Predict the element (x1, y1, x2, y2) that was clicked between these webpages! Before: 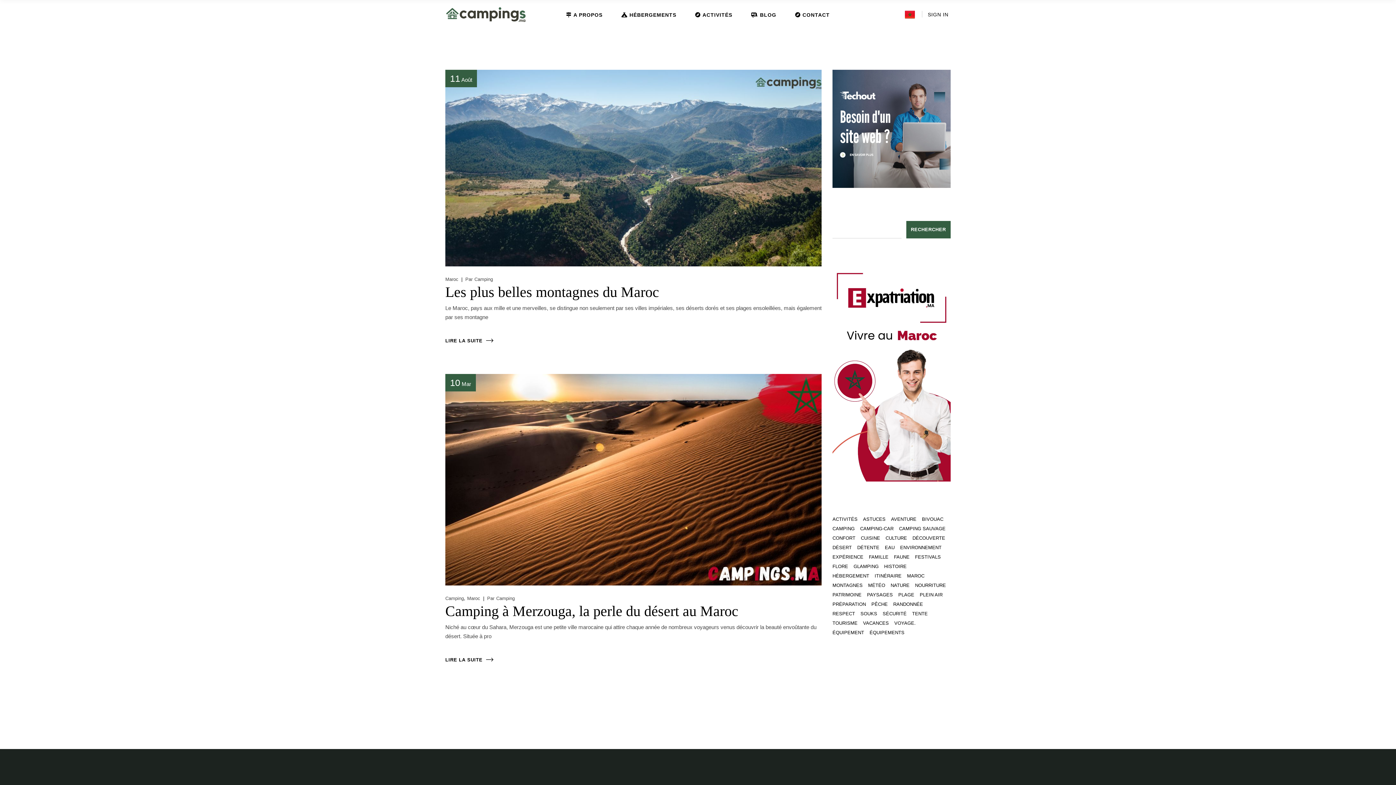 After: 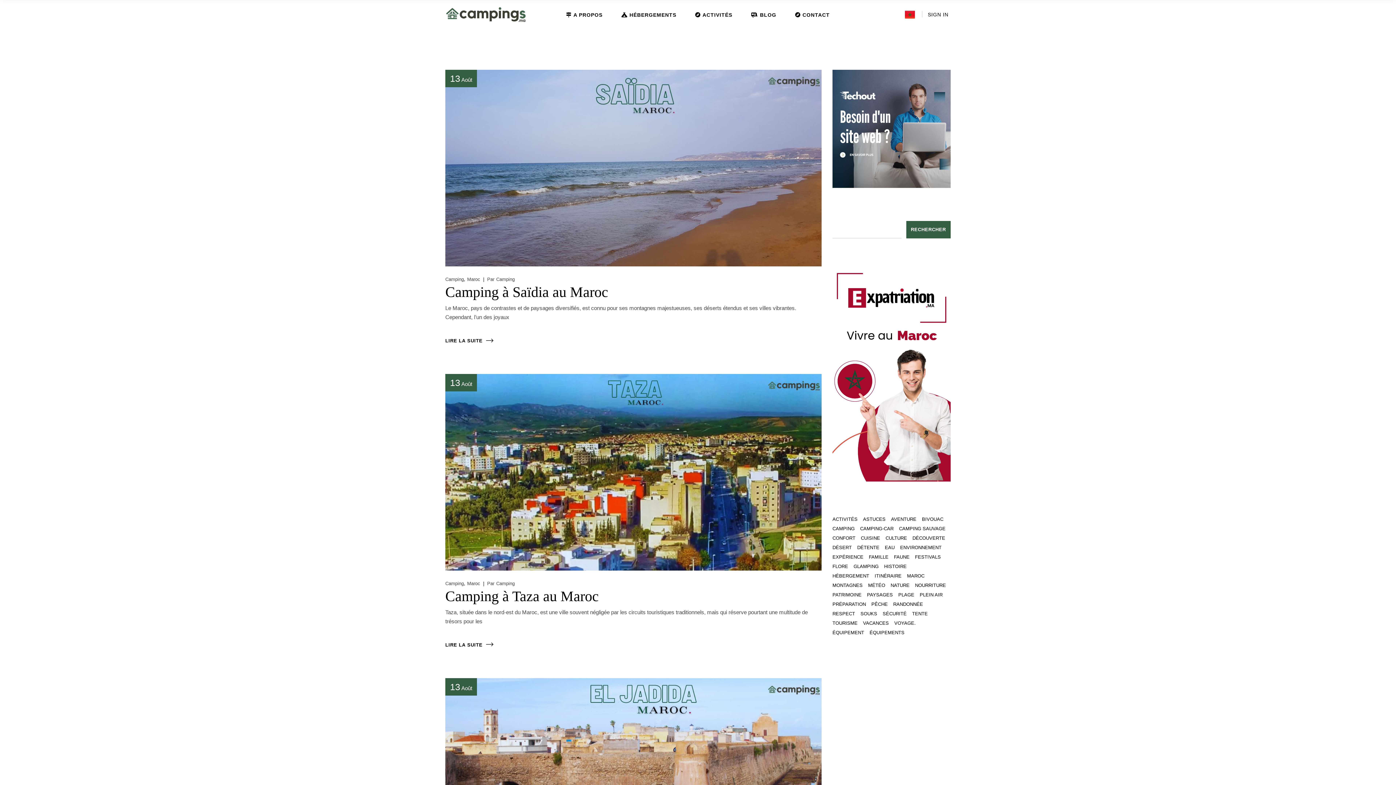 Action: label: camping sauvage (12 éléments) bbox: (899, 524, 945, 533)